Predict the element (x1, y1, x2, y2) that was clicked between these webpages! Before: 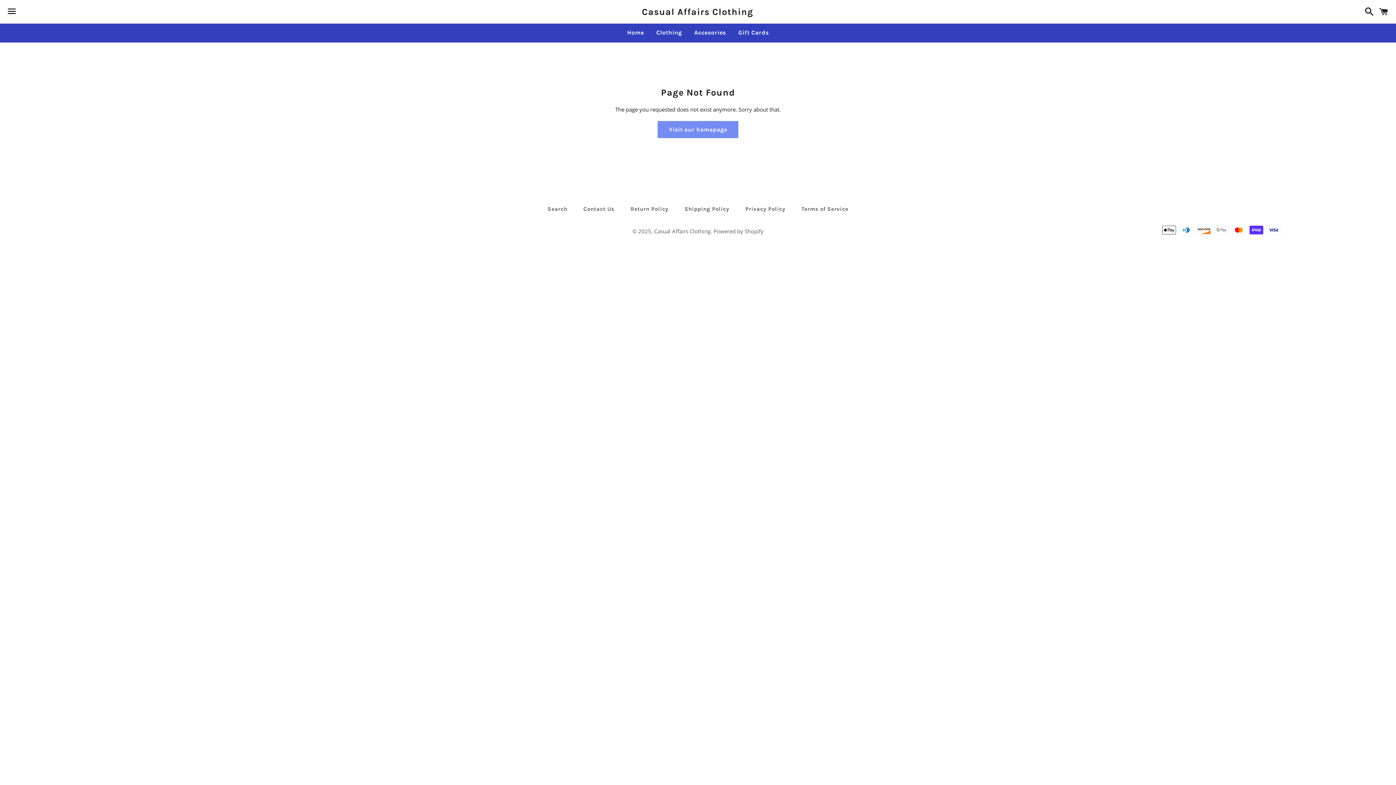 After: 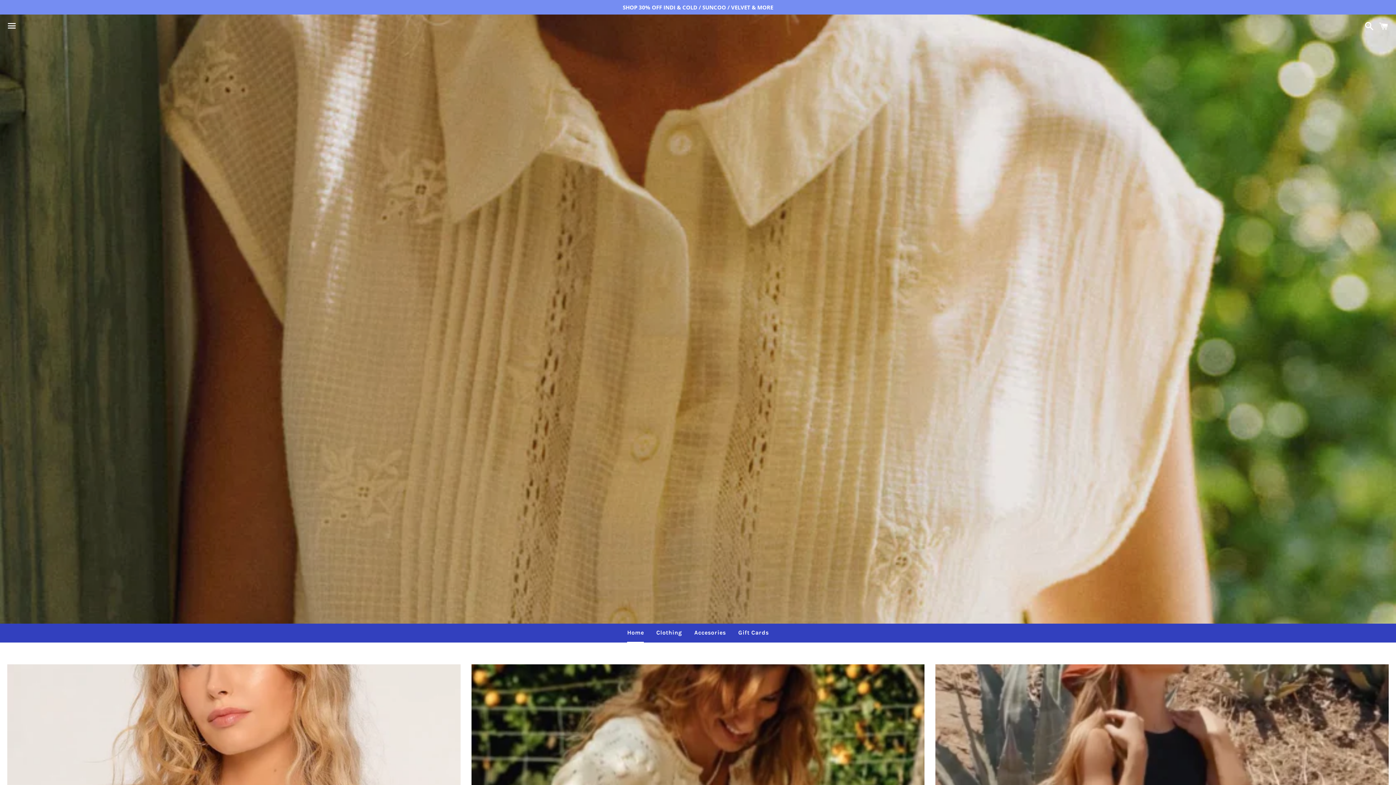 Action: label: Casual Affairs Clothing bbox: (234, 5, 1160, 18)